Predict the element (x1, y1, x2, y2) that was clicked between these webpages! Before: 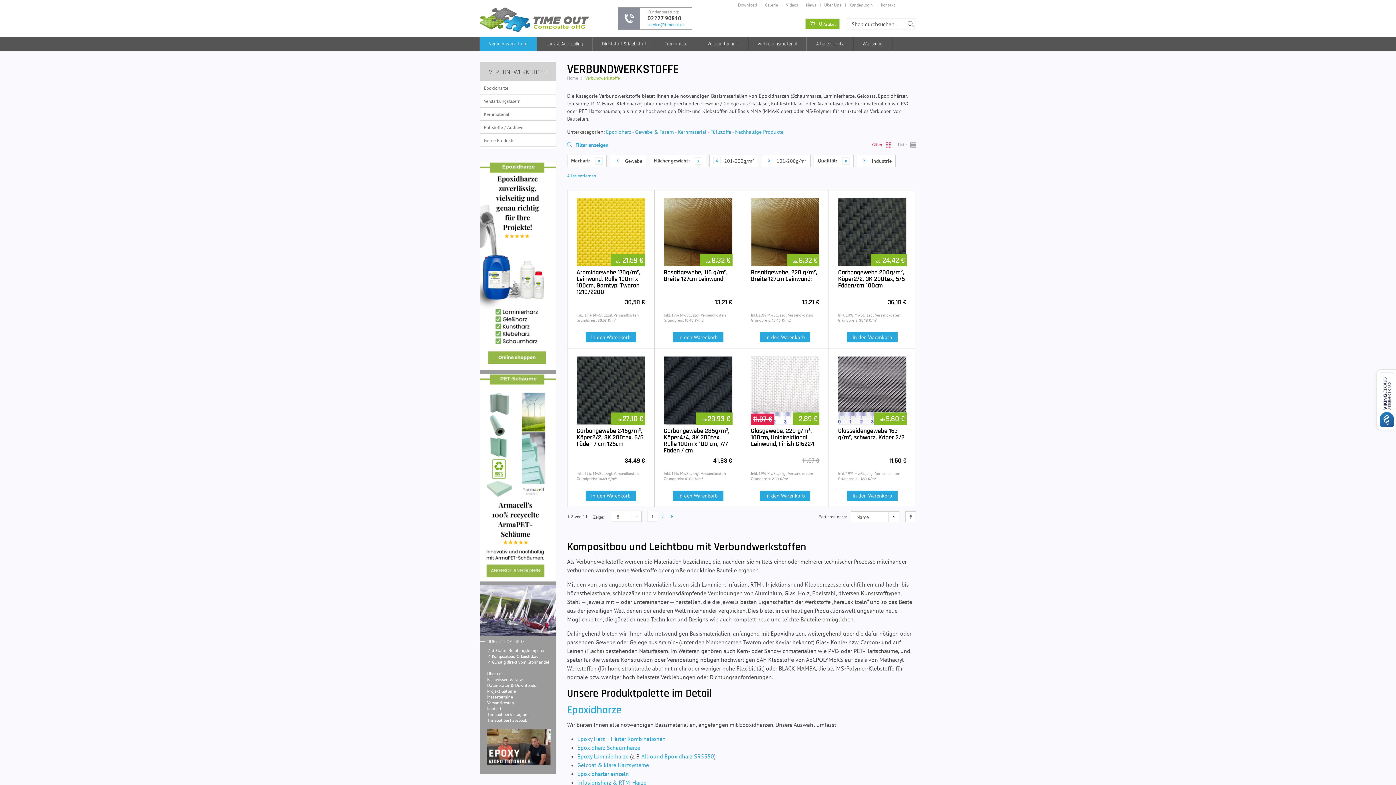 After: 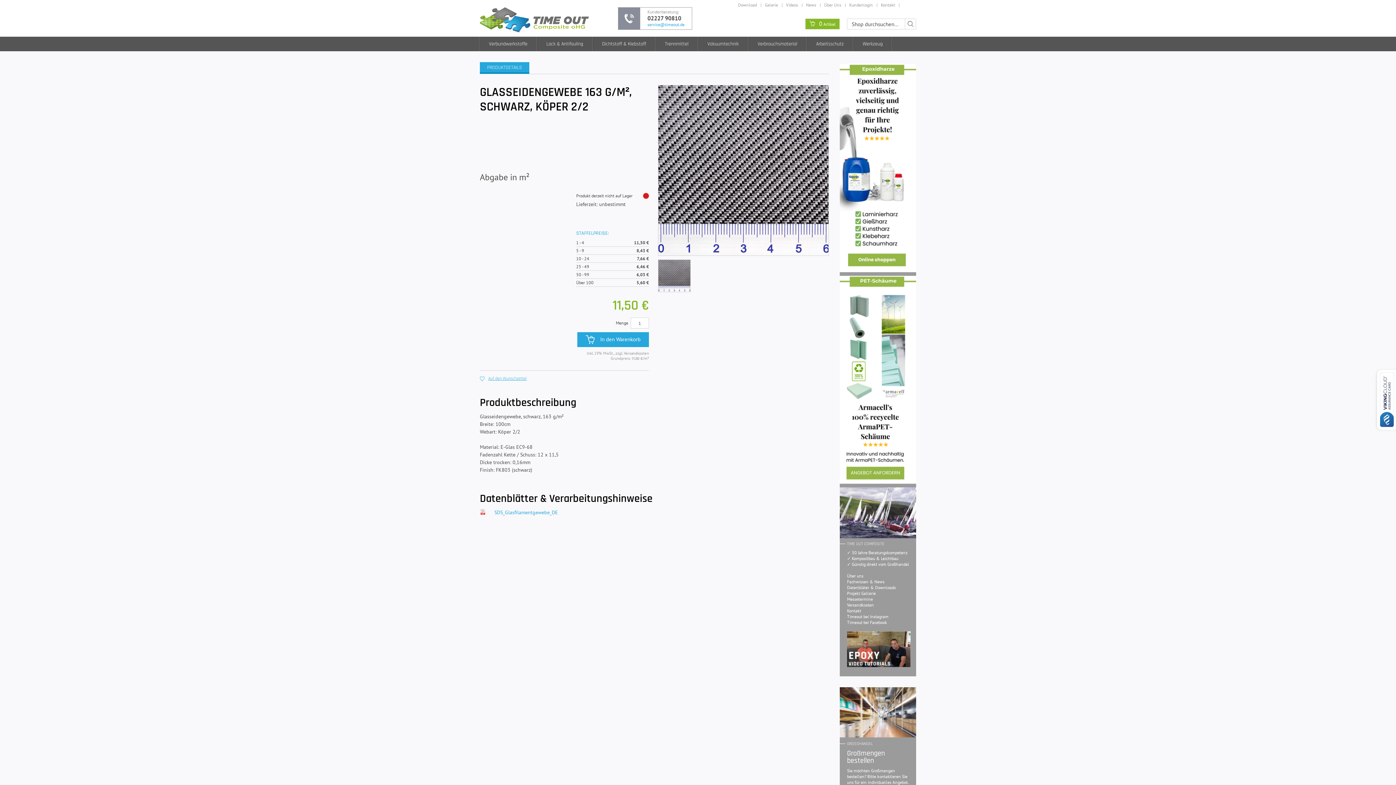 Action: bbox: (838, 426, 904, 441) label: Glasseidengewebe 163 g/m², schwarz, Köper 2/2